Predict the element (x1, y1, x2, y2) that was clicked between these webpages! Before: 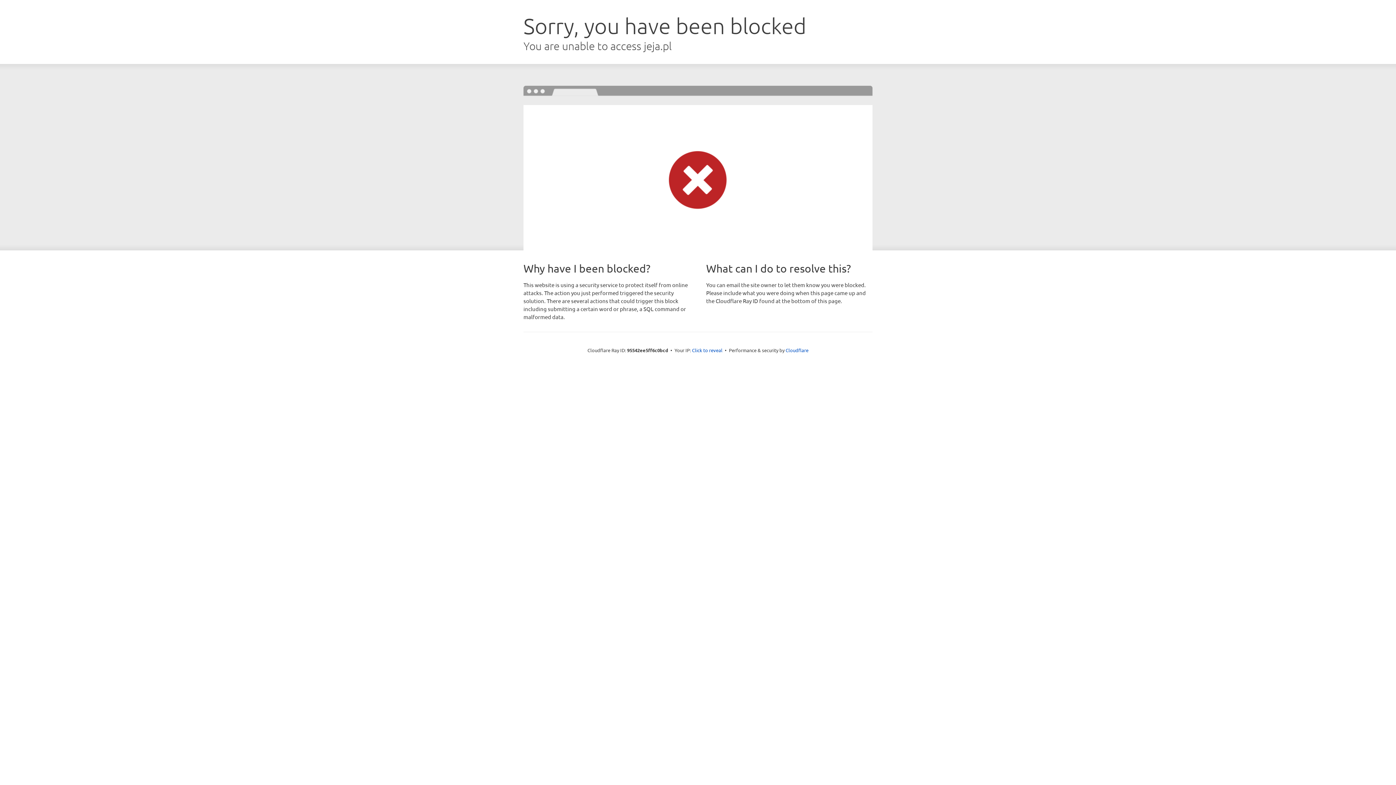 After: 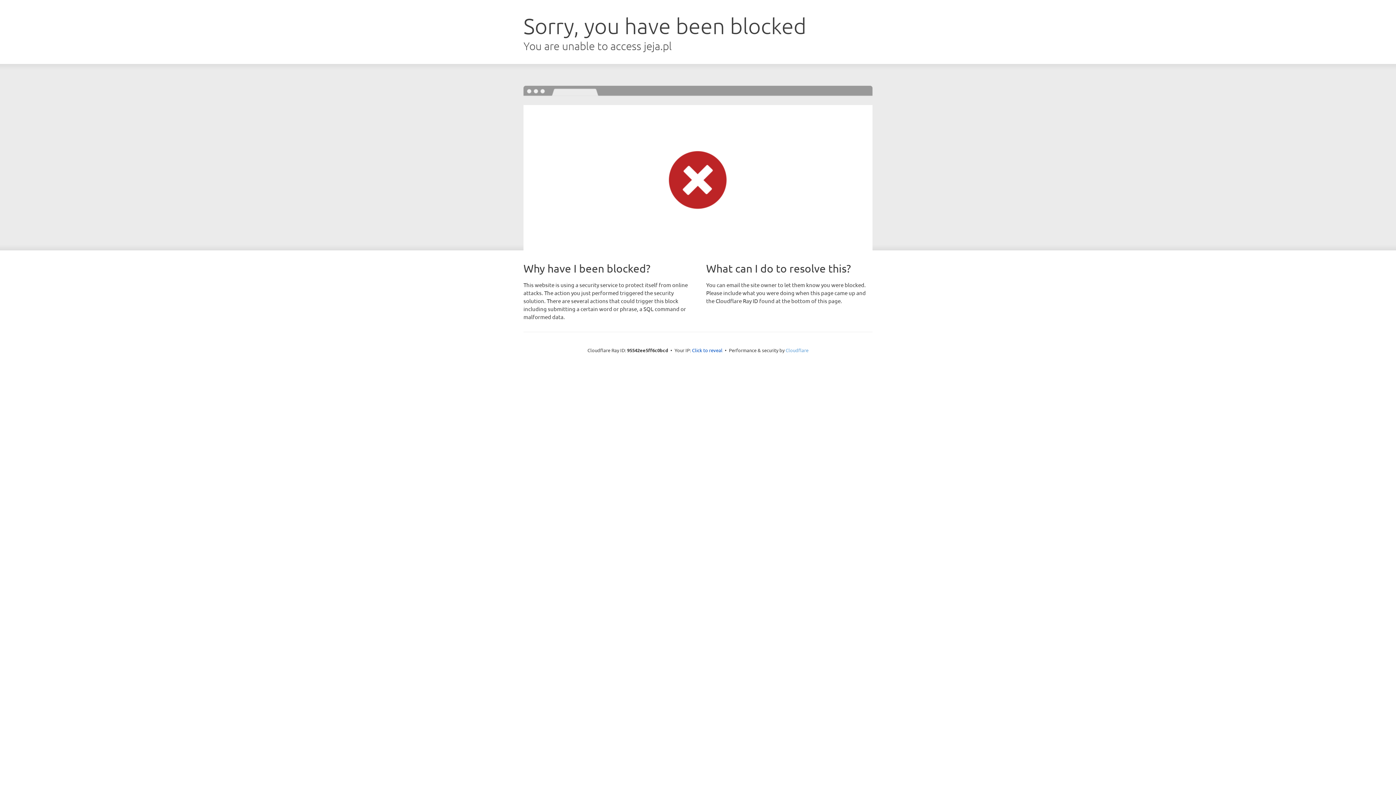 Action: bbox: (785, 347, 808, 353) label: Cloudflare